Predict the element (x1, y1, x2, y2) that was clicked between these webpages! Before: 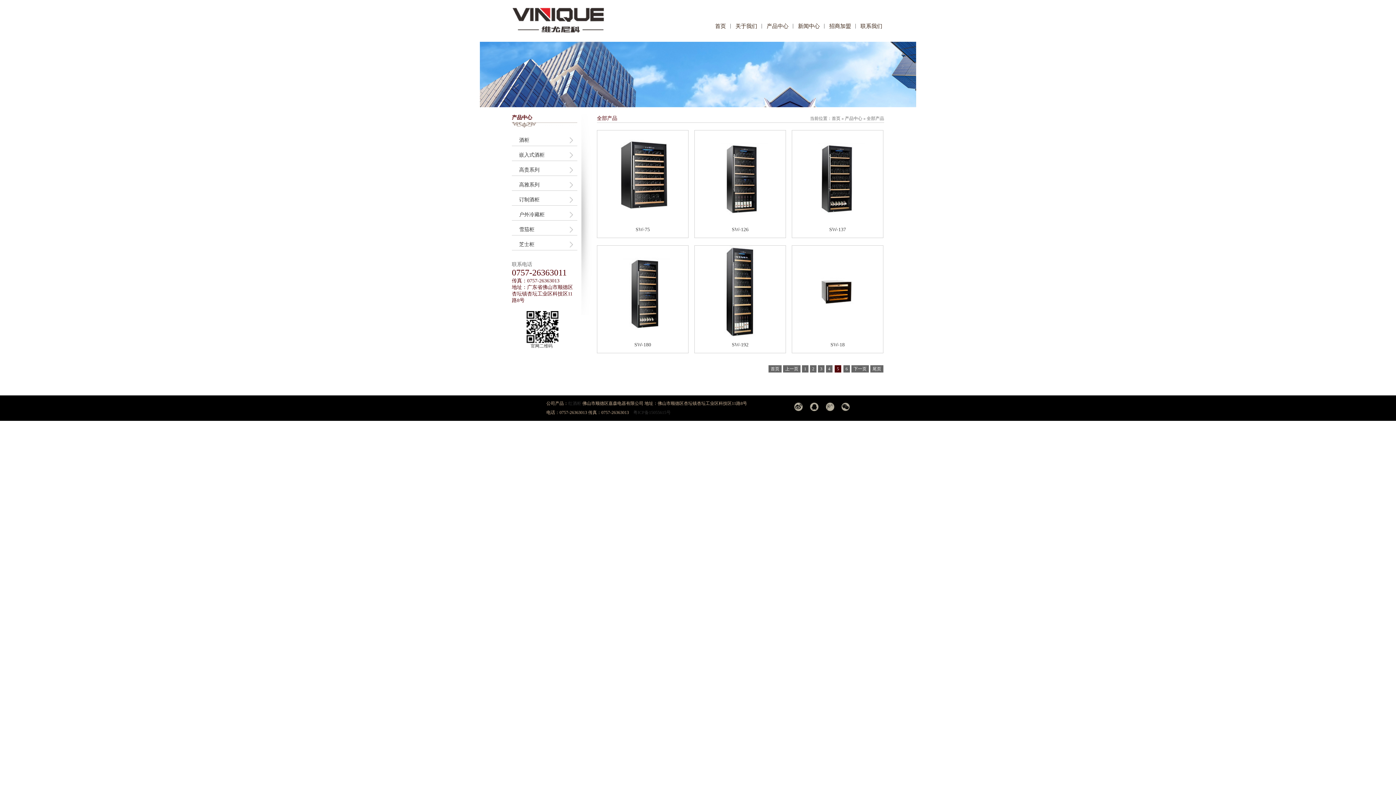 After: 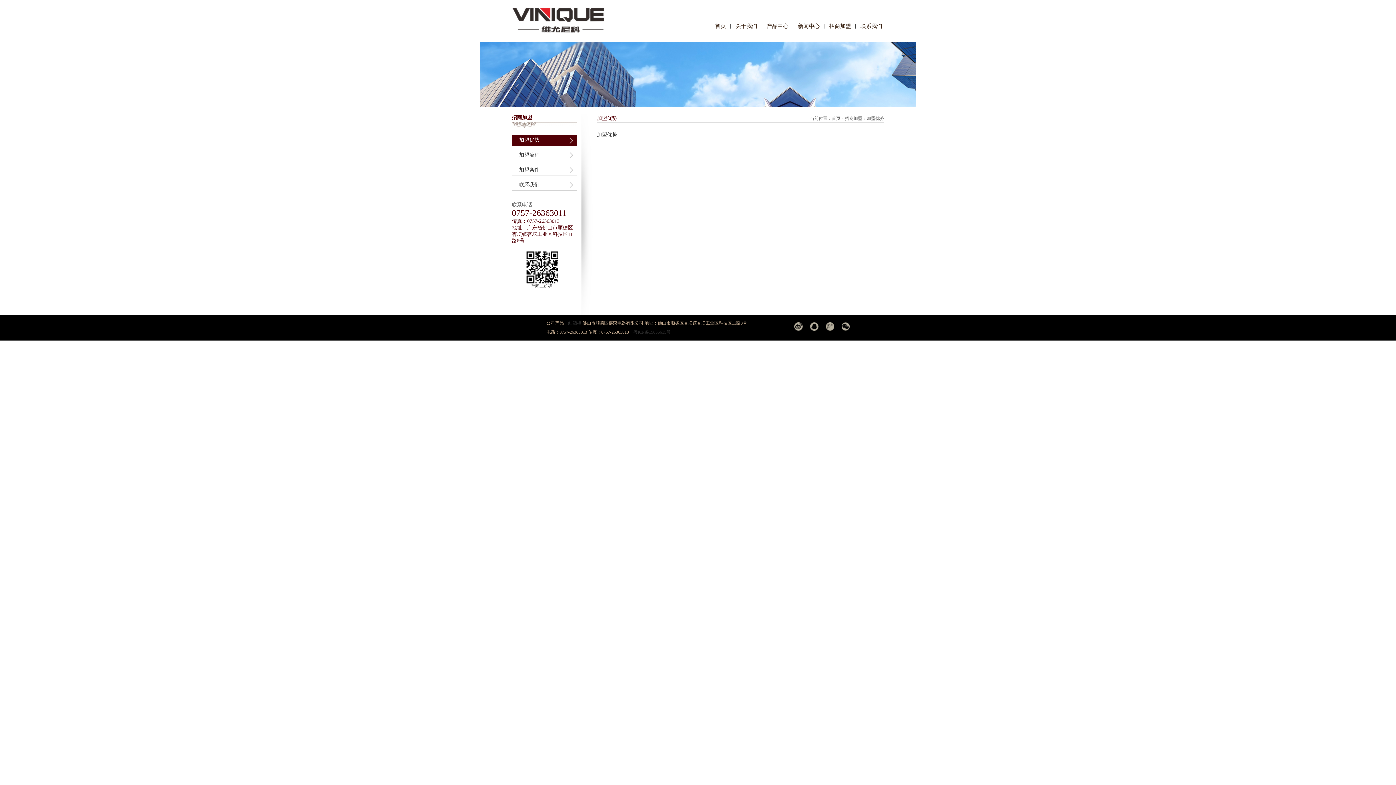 Action: label: 招商加盟 bbox: (827, 23, 853, 29)